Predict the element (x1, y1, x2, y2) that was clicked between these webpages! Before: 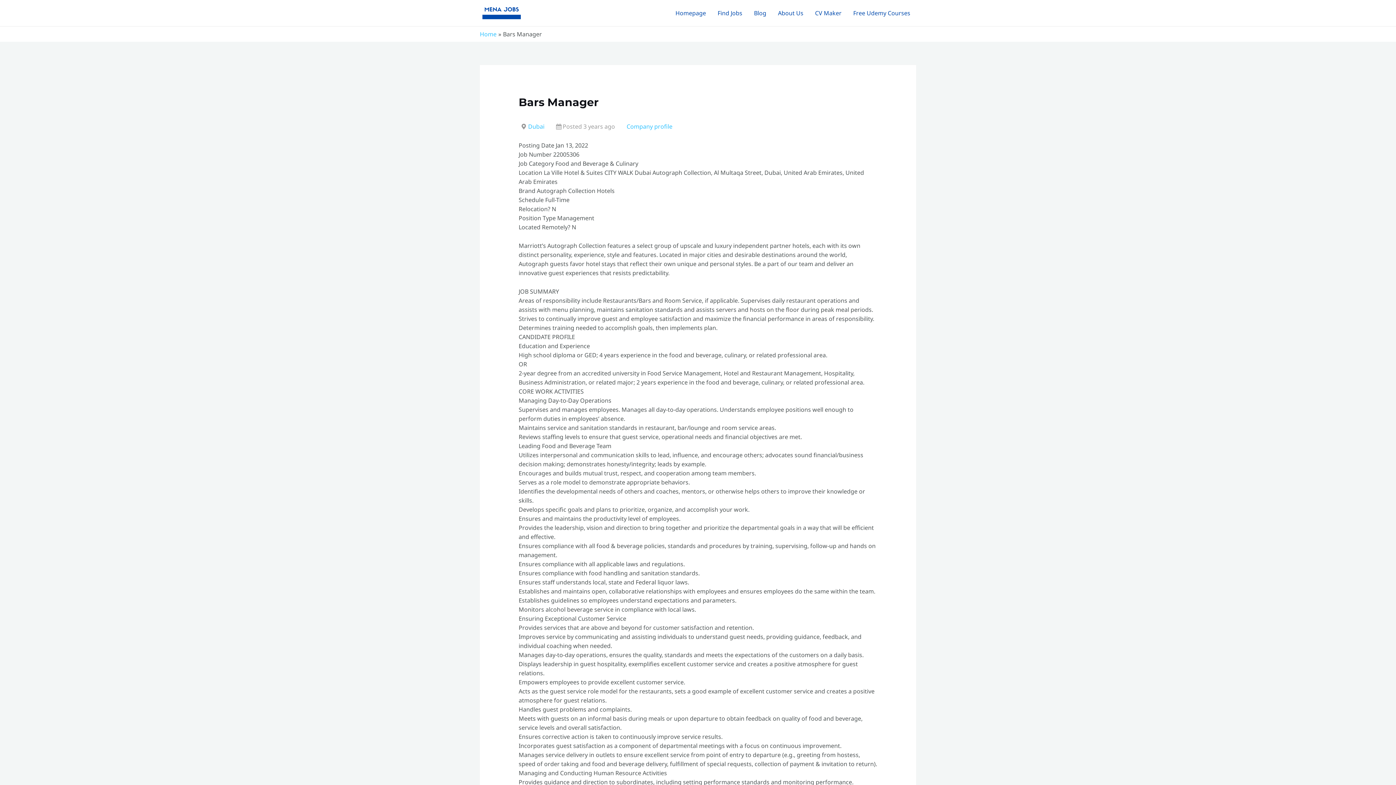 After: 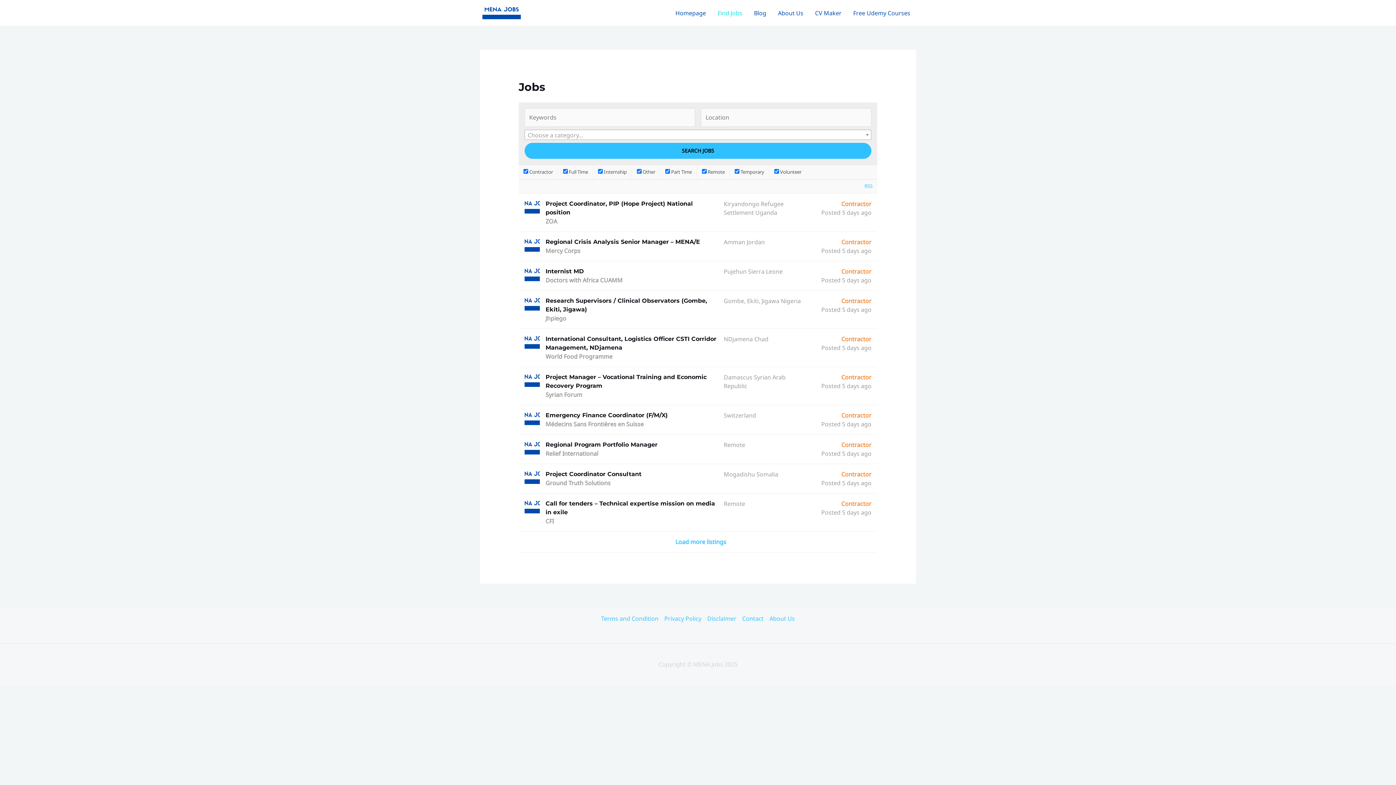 Action: bbox: (712, 4, 748, 22) label: Find Jobs